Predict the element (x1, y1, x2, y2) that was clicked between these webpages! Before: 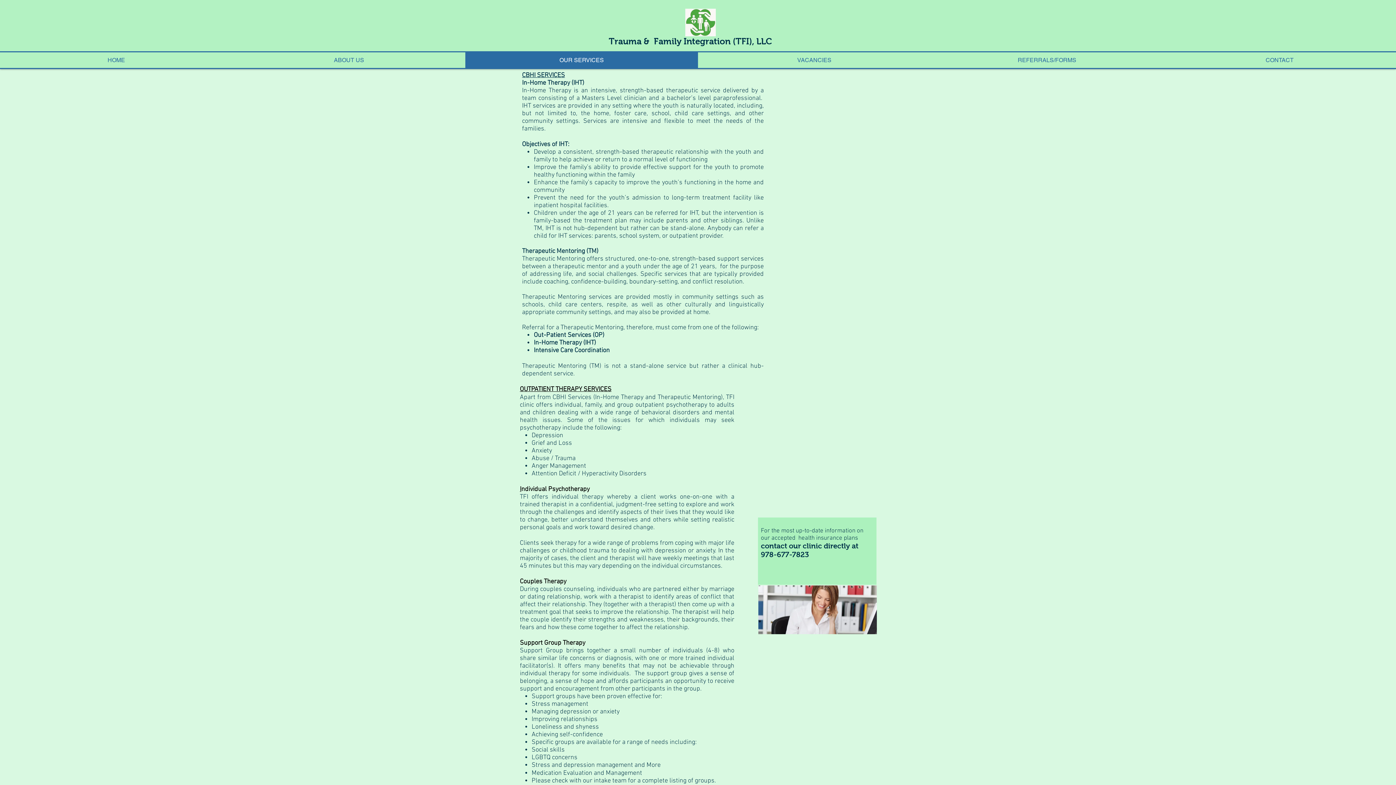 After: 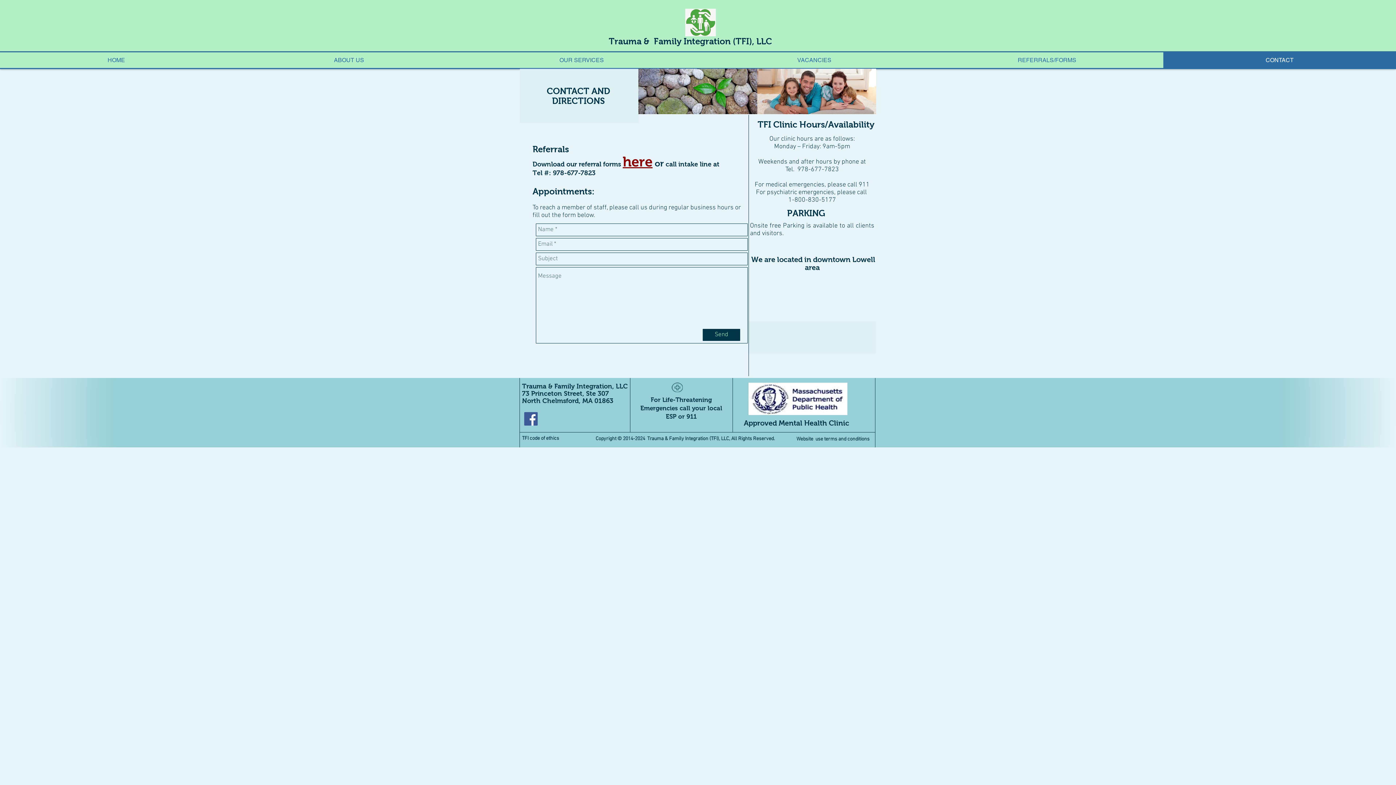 Action: label: CONTACT bbox: (1163, 52, 1396, 68)